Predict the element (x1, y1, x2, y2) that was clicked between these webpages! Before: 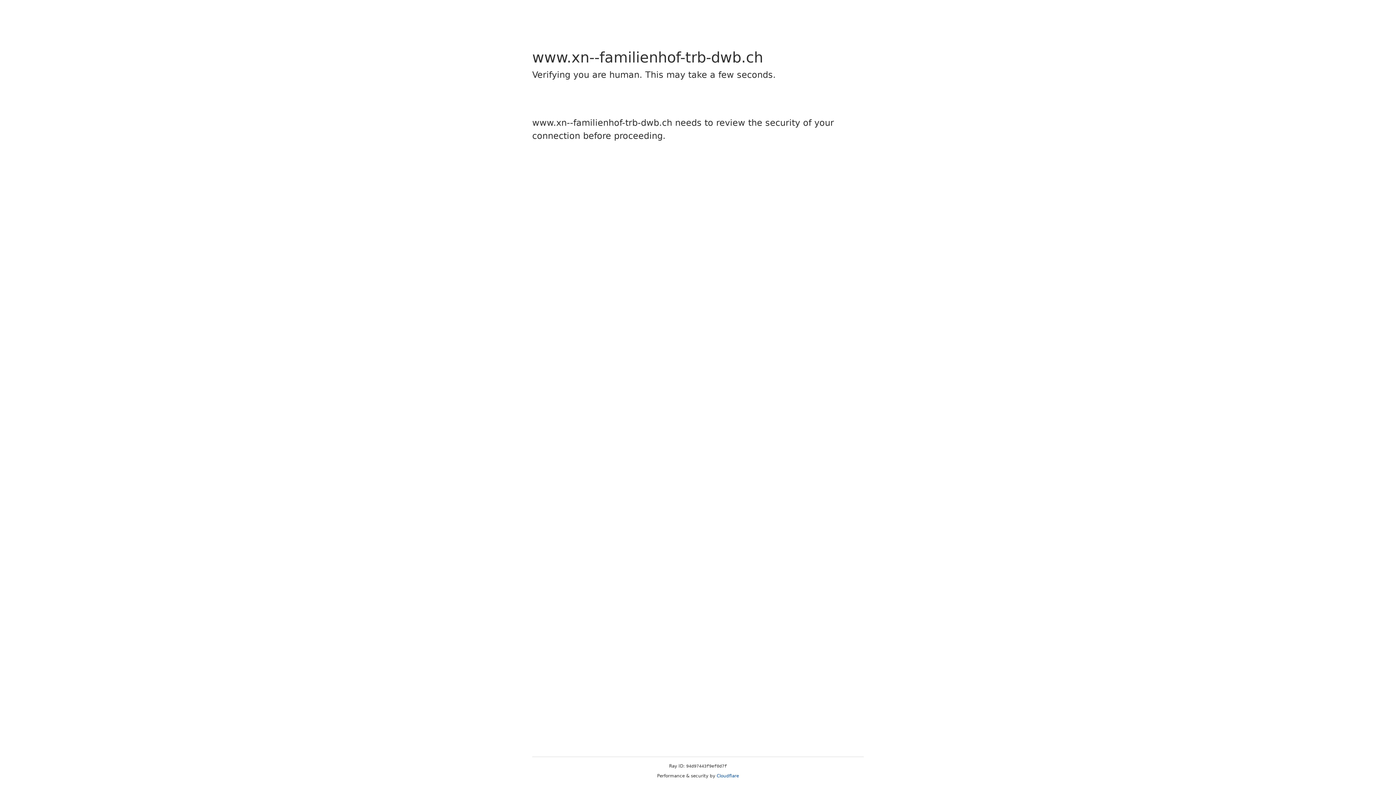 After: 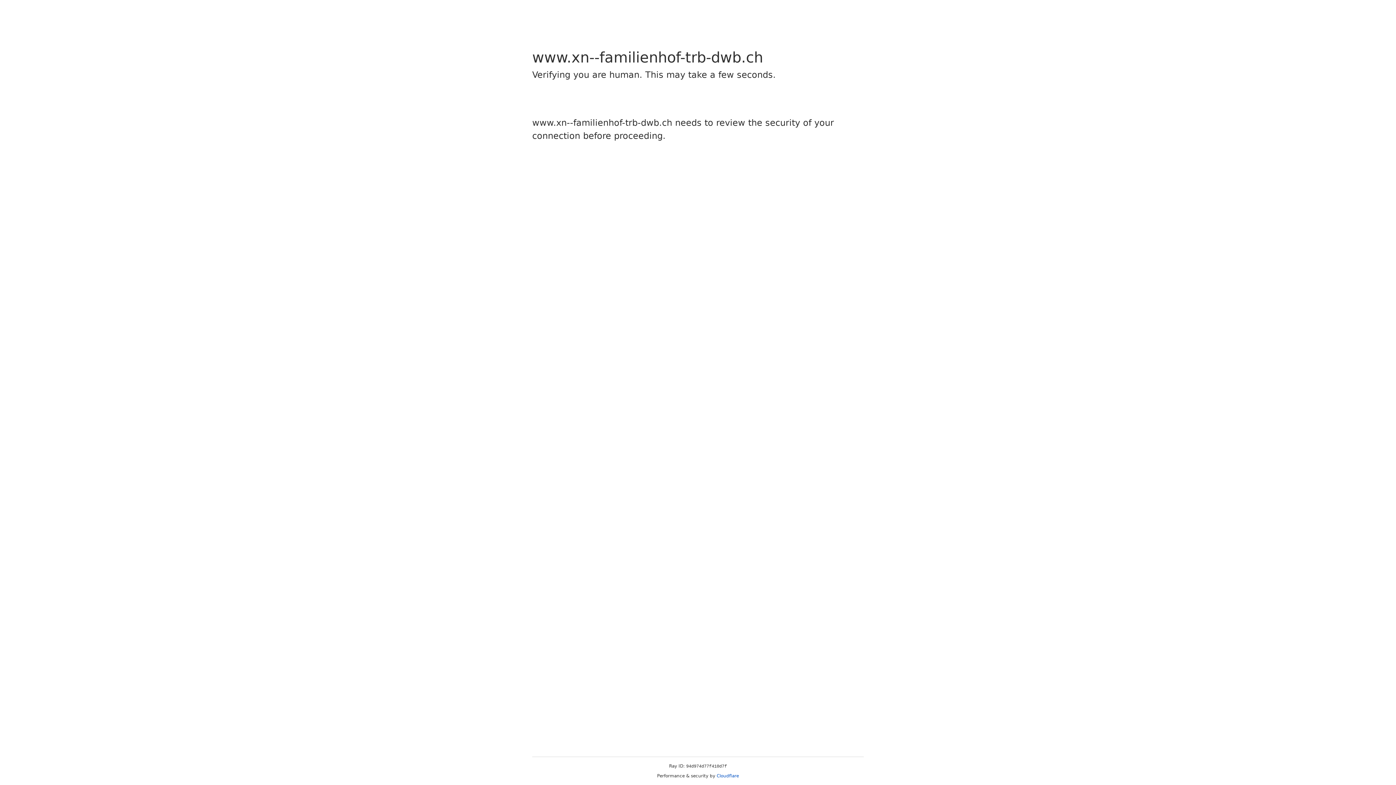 Action: label: Cloudflare bbox: (716, 773, 739, 778)